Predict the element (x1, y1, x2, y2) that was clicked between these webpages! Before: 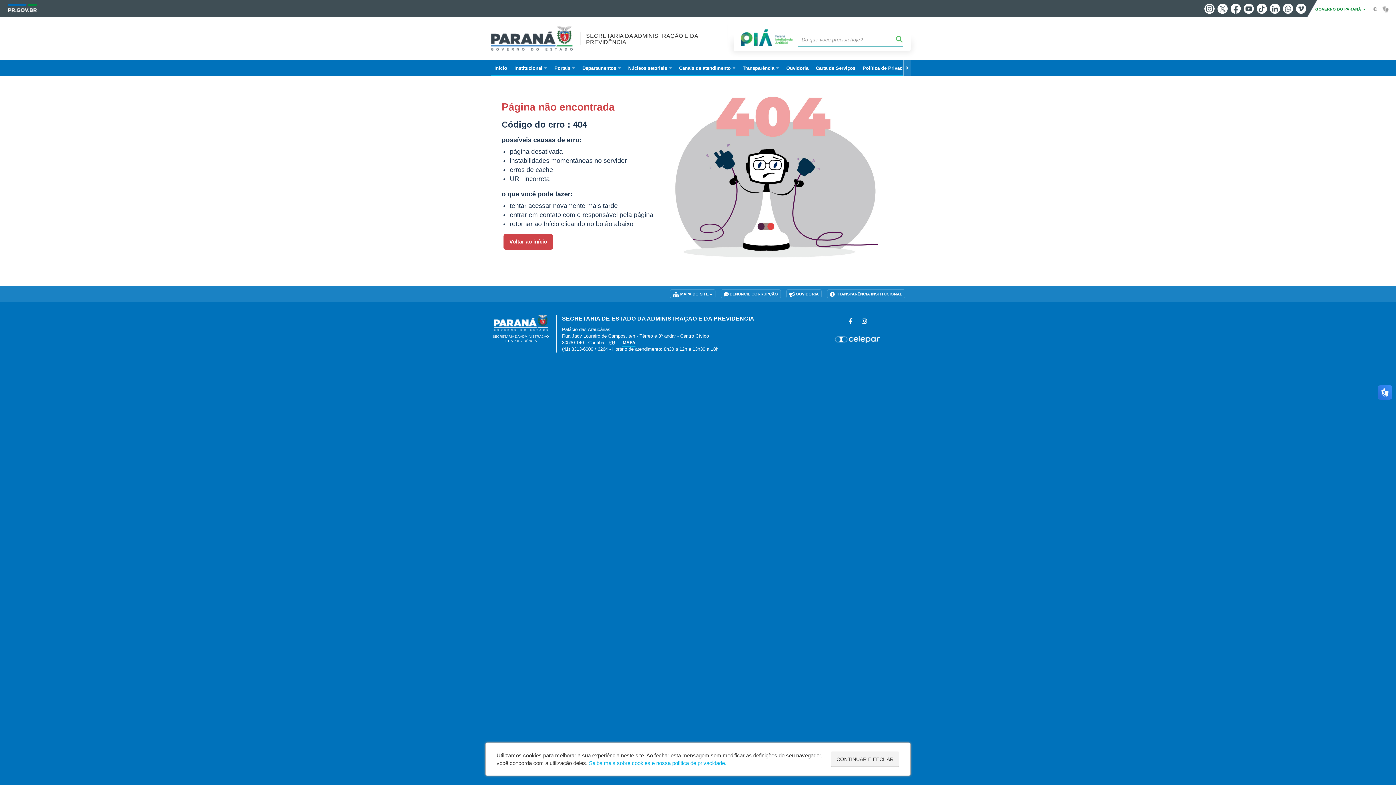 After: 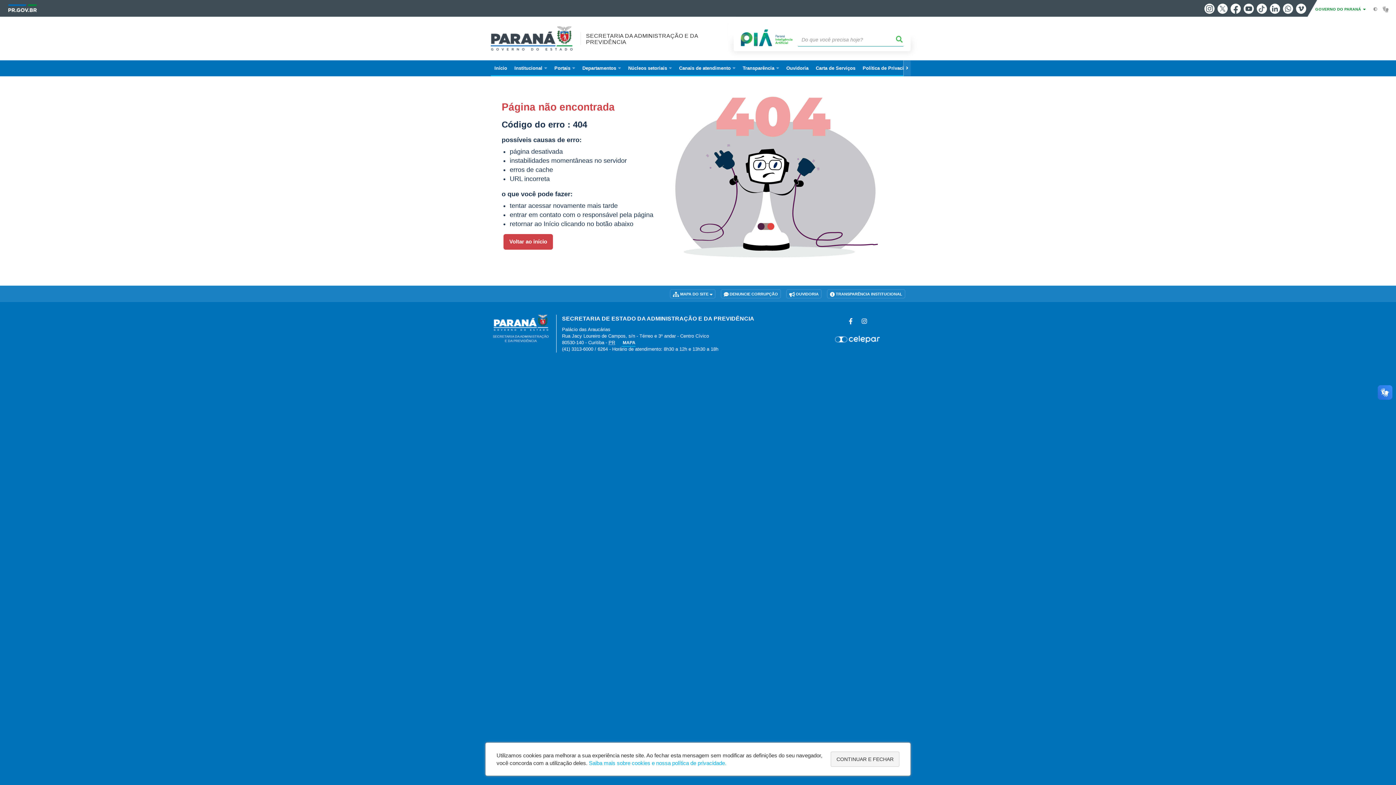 Action: label: Tiktok bbox: (1257, 3, 1267, 13)